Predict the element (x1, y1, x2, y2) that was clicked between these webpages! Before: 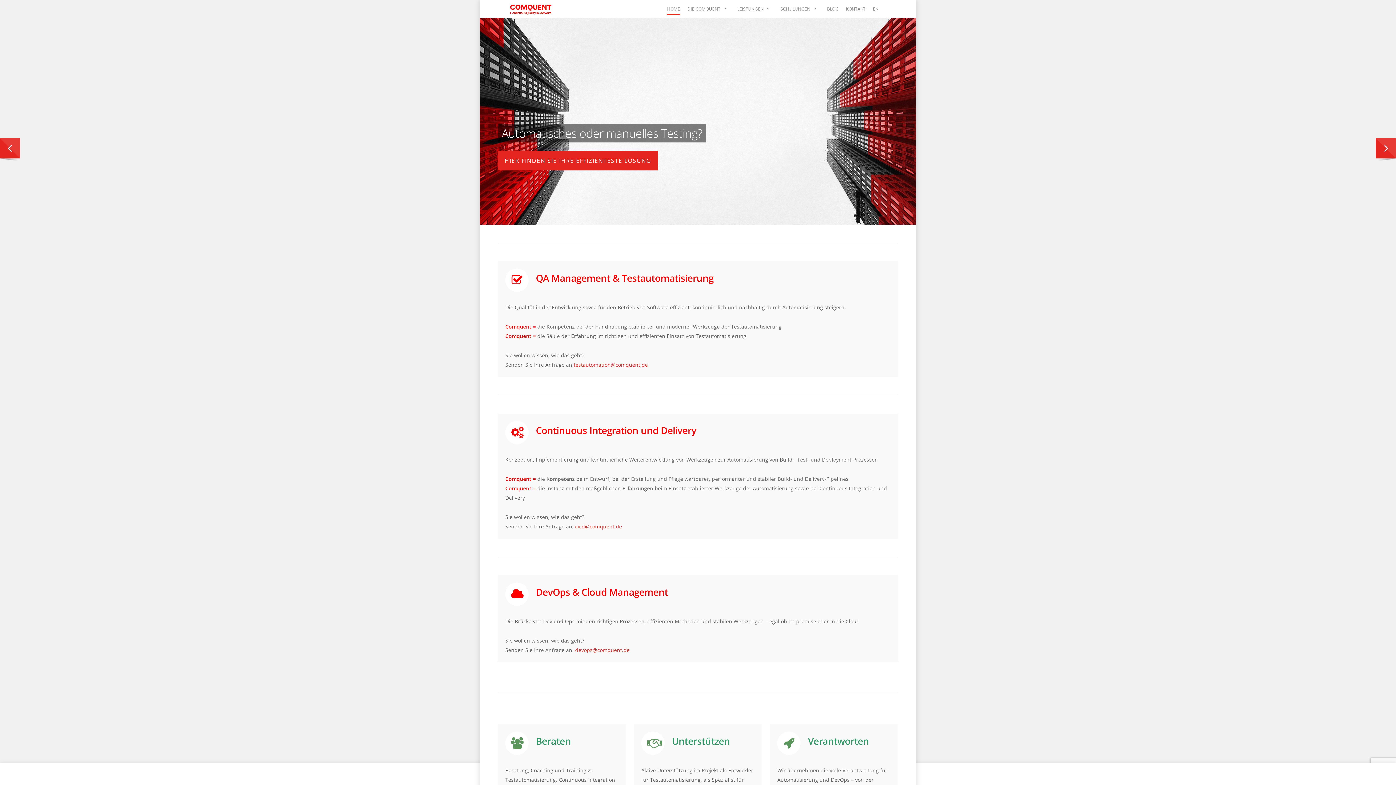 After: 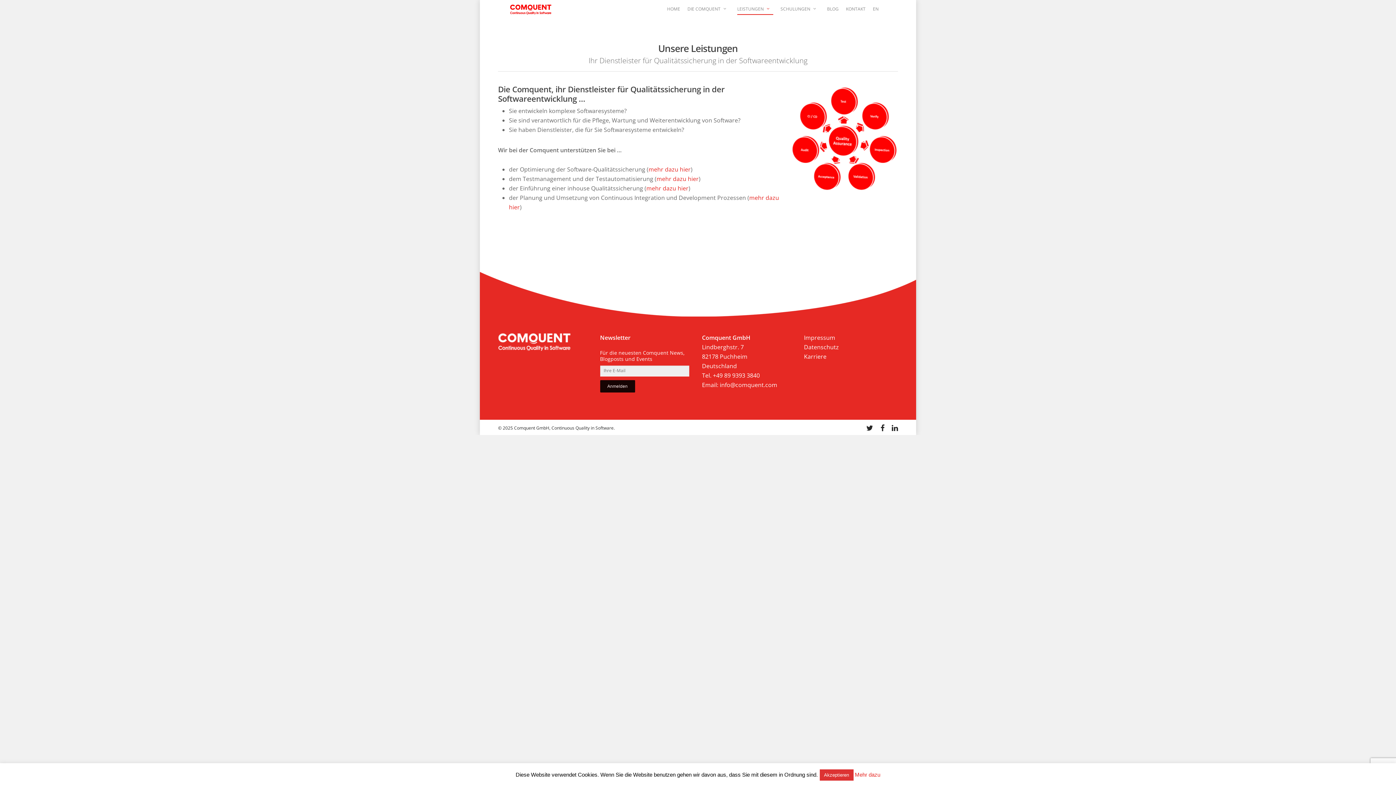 Action: bbox: (737, 1, 773, 18) label: LEISTUNGEN